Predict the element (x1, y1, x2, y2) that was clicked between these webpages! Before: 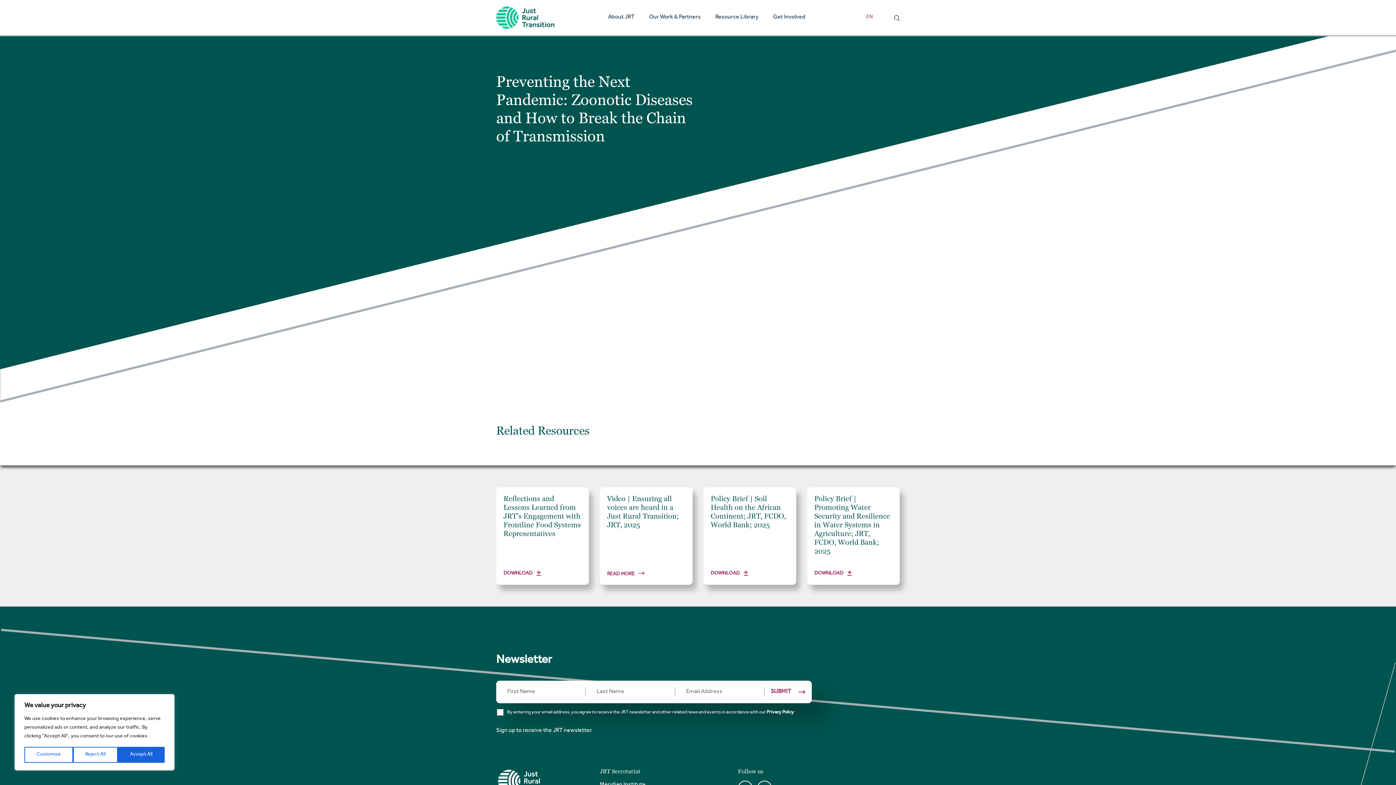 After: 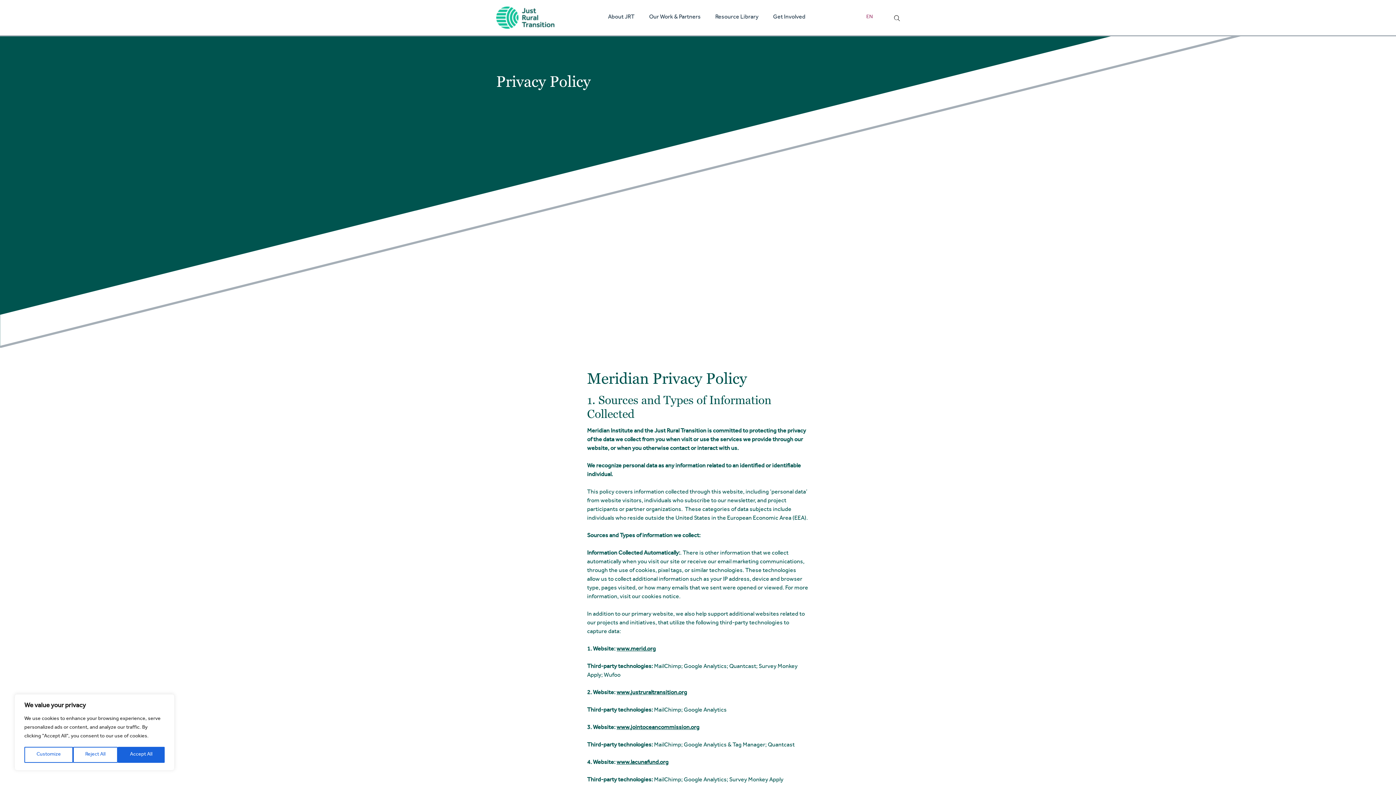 Action: bbox: (766, 710, 794, 715) label: Privacy Policy